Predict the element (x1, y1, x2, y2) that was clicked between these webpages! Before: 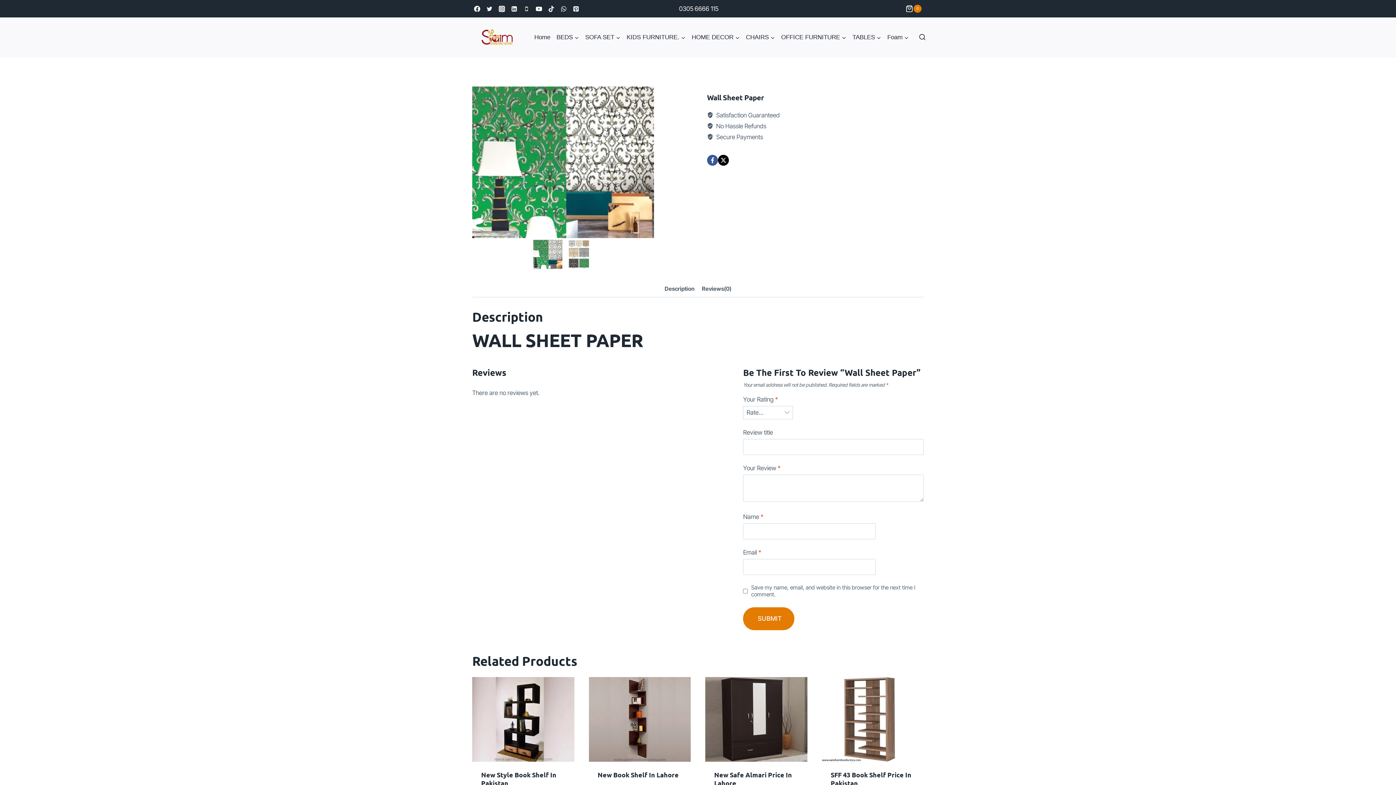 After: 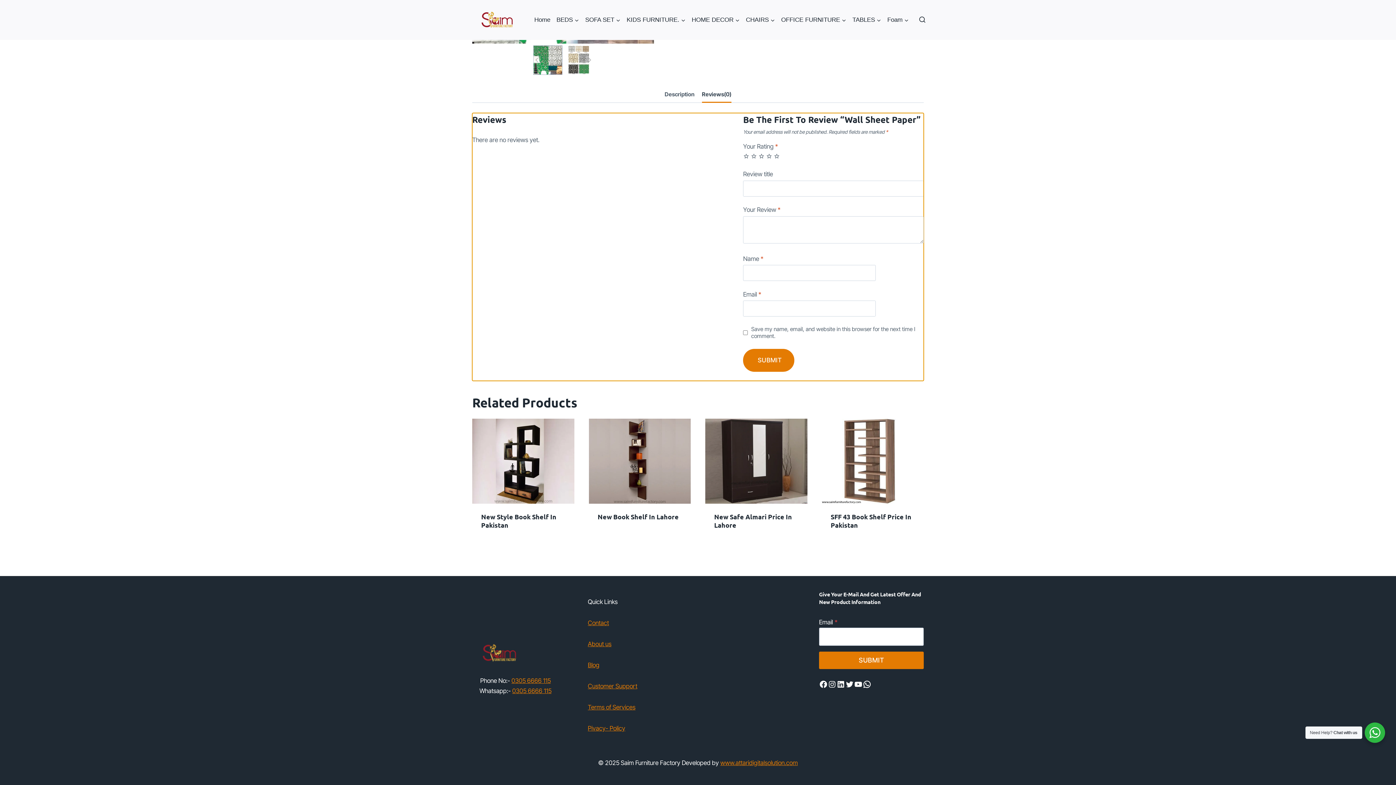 Action: bbox: (702, 281, 731, 296) label: Reviews(0)